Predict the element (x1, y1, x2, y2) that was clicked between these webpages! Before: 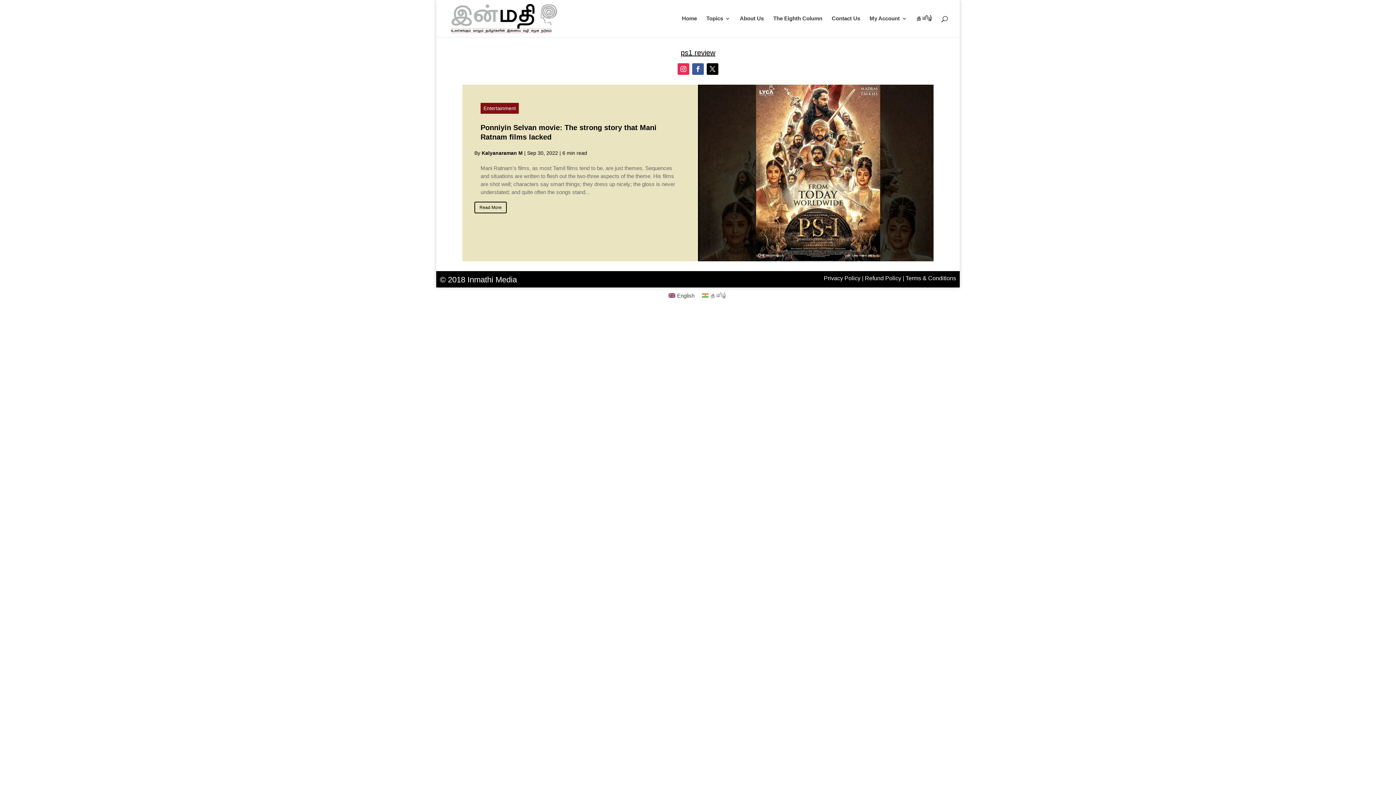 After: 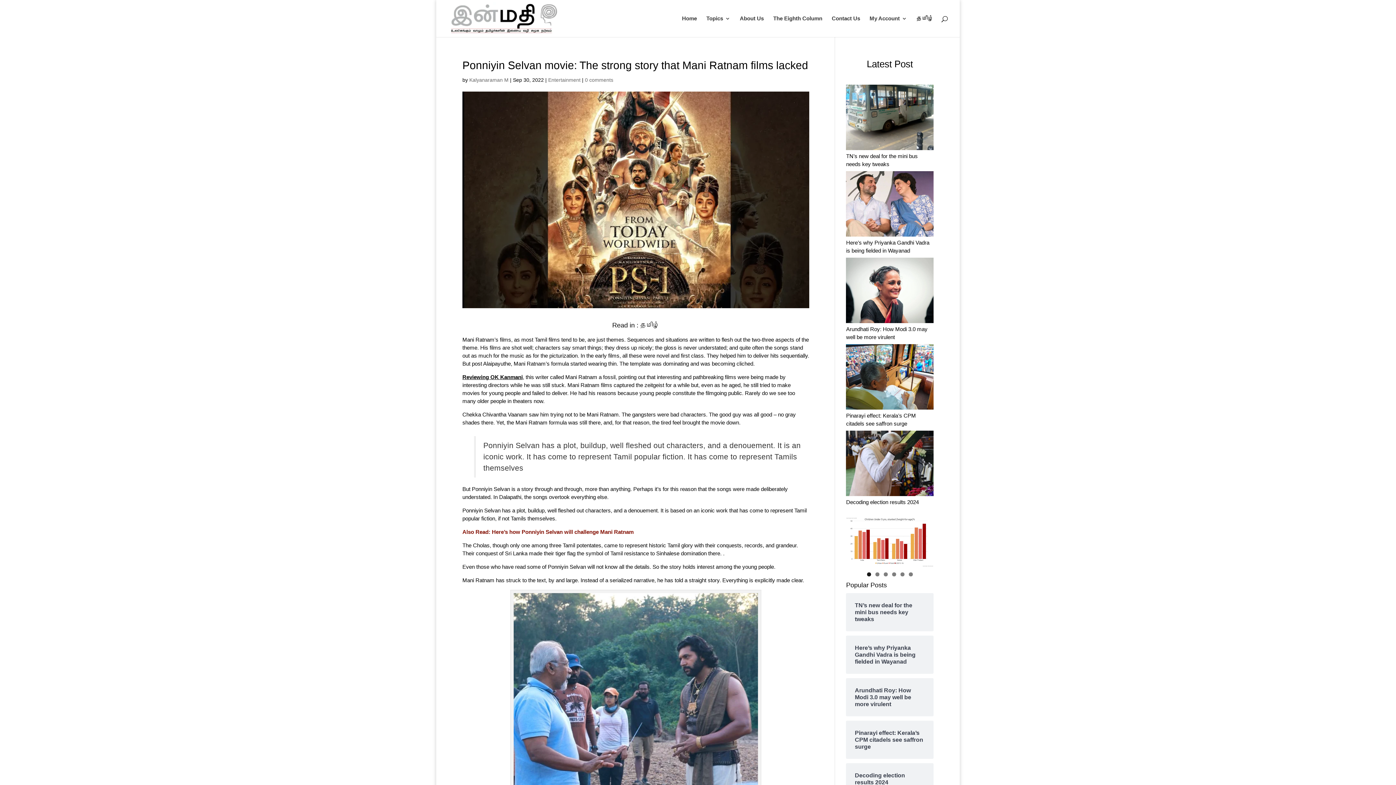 Action: bbox: (698, 84, 933, 261)